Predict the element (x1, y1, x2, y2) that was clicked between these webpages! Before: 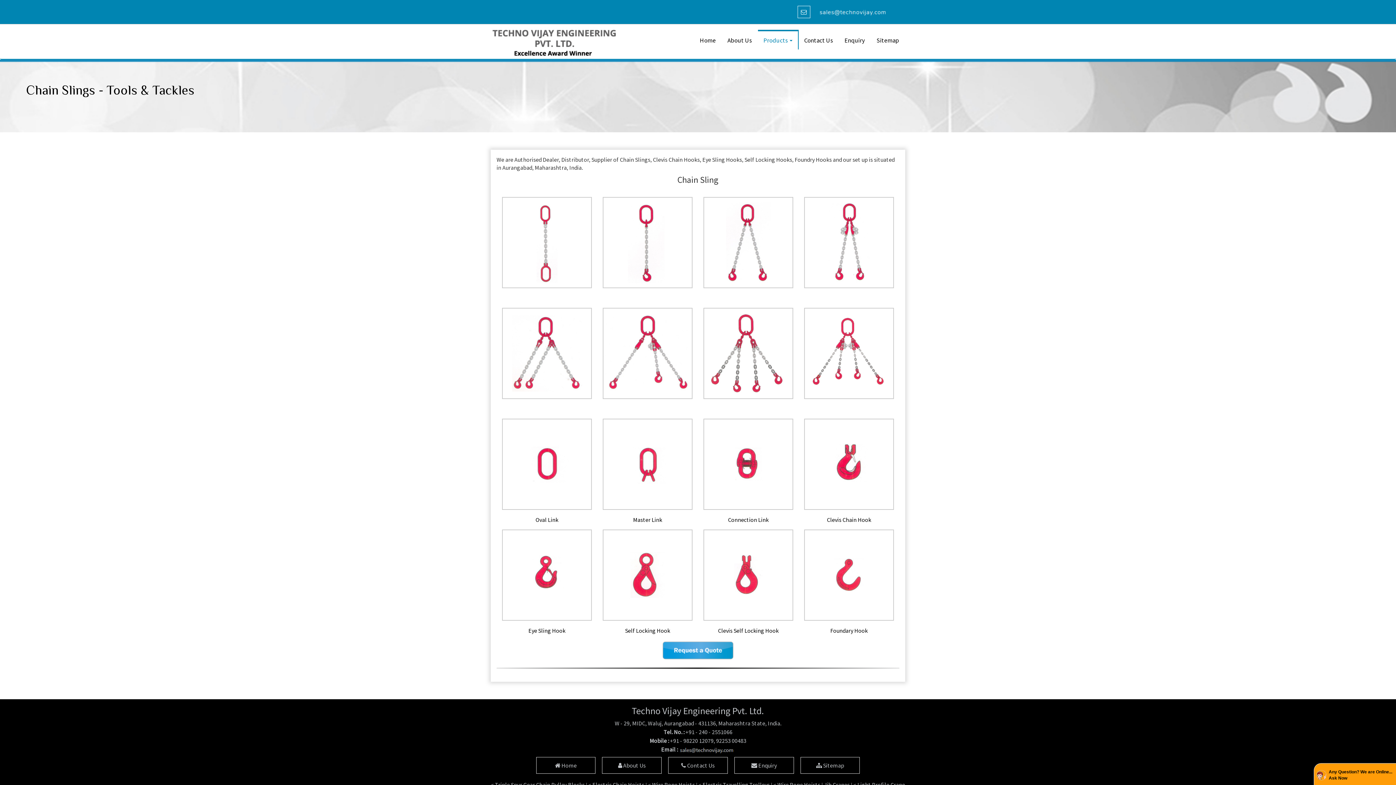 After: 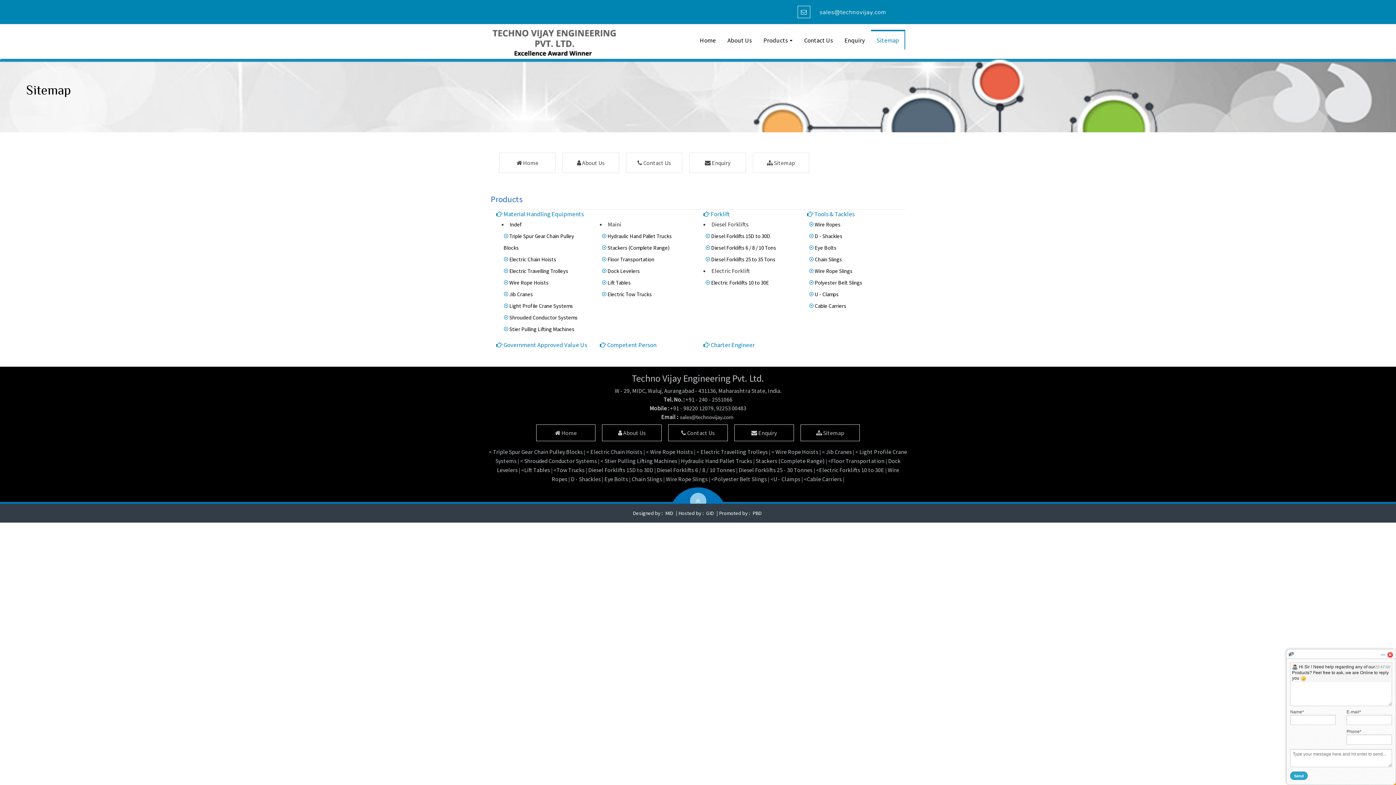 Action: label:  Sitemap bbox: (800, 757, 860, 774)